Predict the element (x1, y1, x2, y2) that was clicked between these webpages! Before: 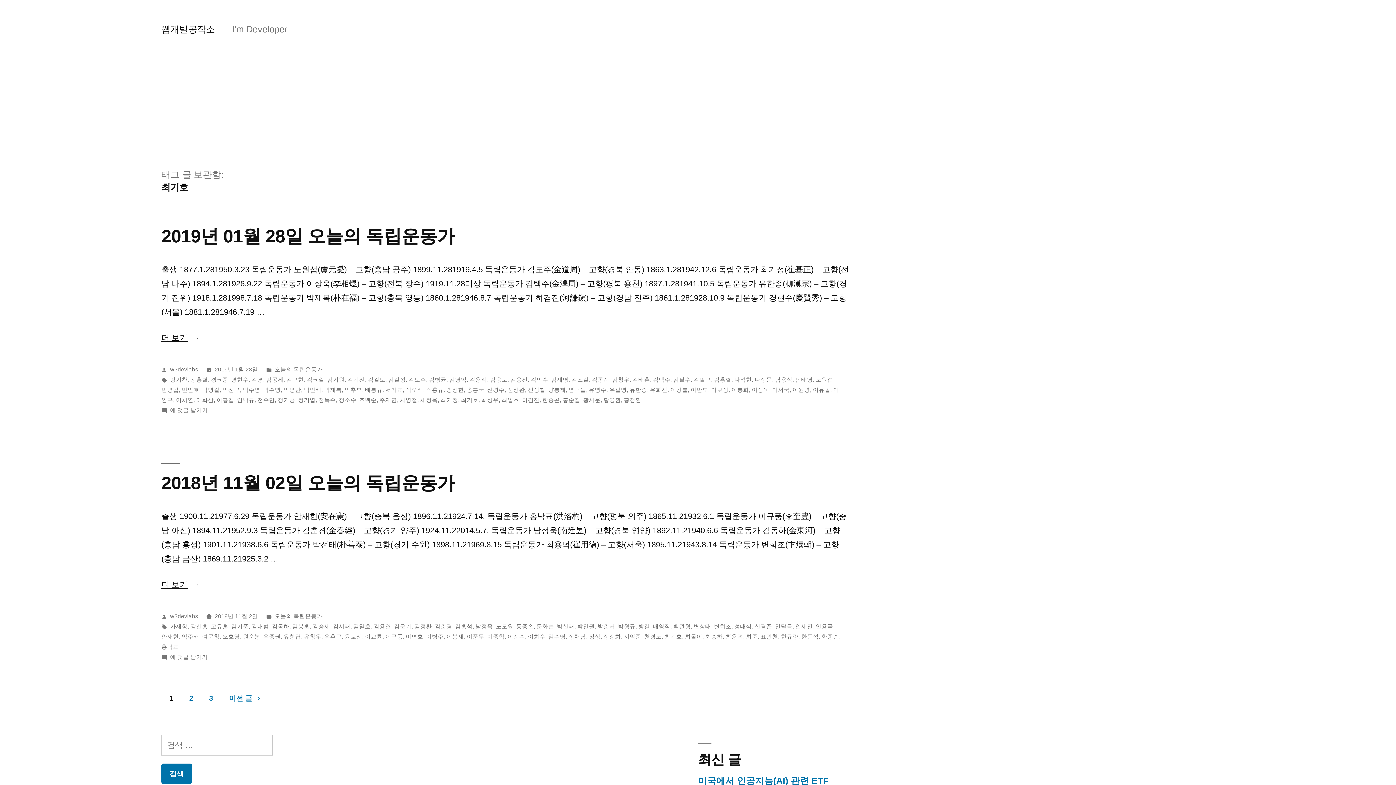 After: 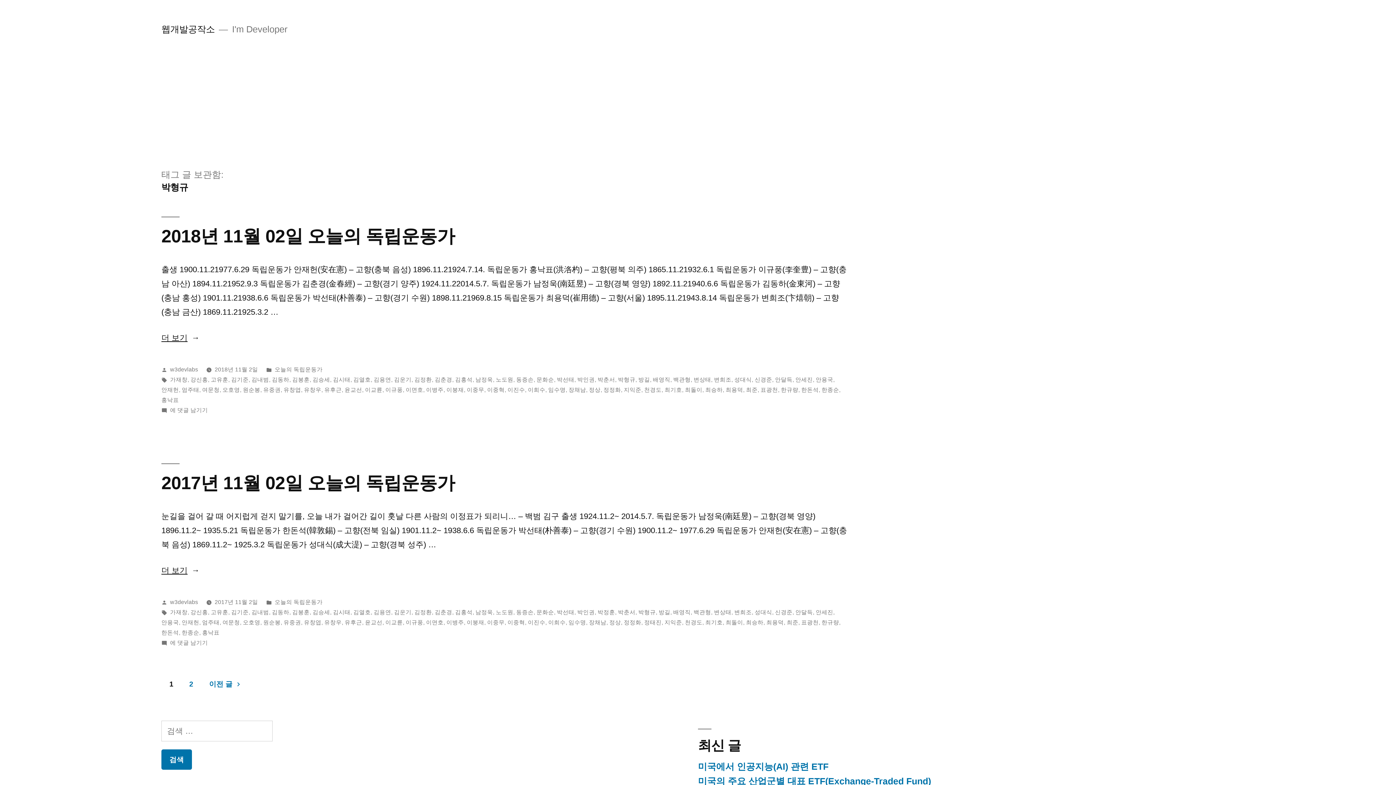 Action: bbox: (618, 623, 635, 629) label: 박형규